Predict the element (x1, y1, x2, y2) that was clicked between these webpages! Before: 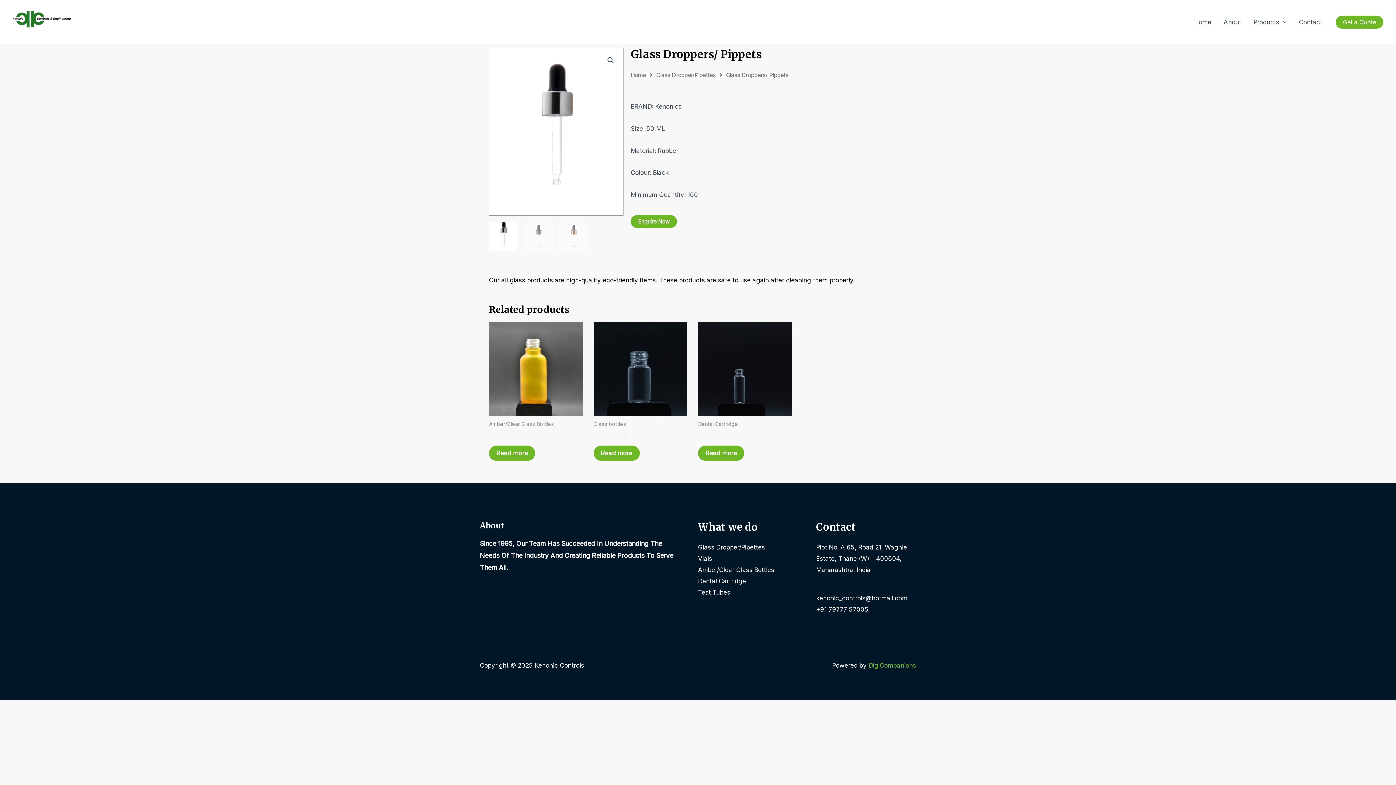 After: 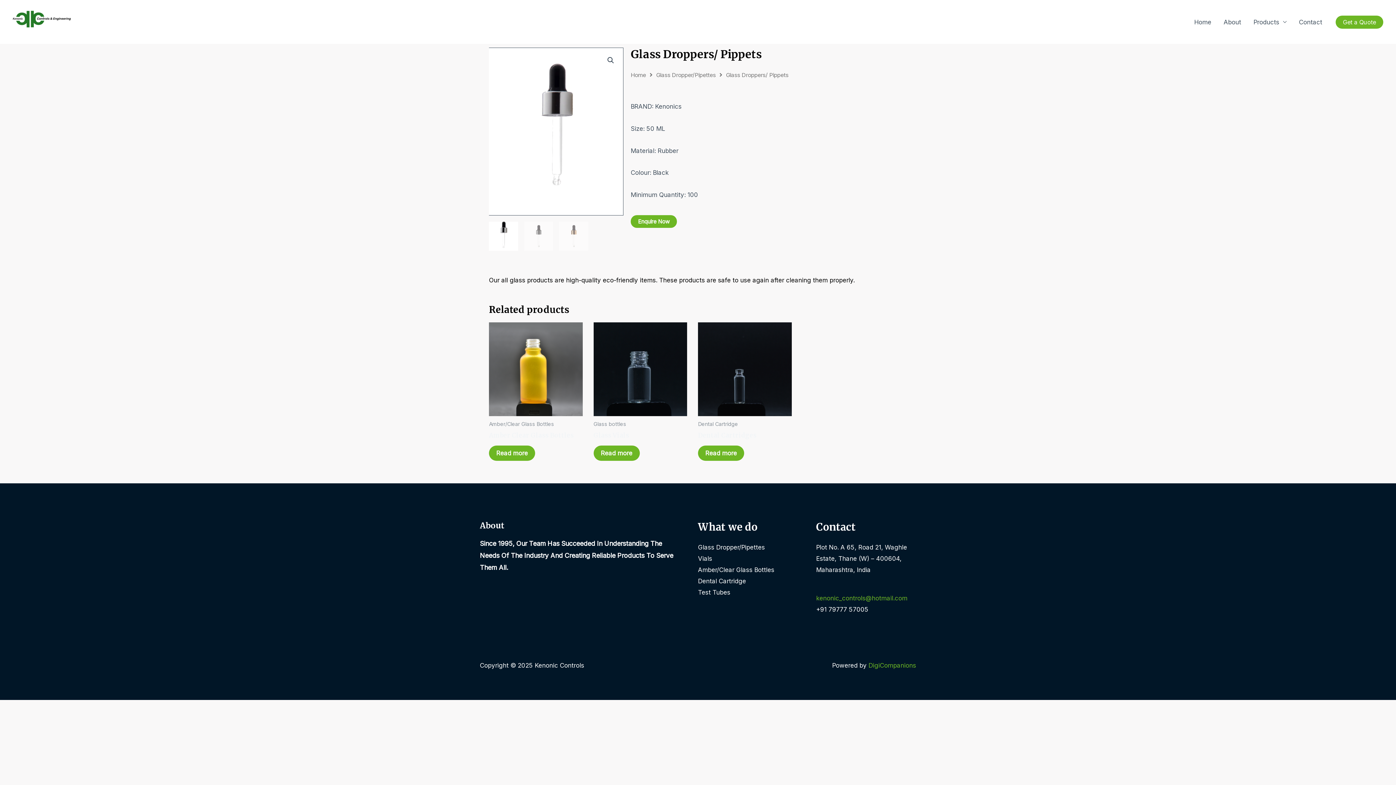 Action: label: kenonic_controls@hotmail.com bbox: (816, 595, 907, 602)